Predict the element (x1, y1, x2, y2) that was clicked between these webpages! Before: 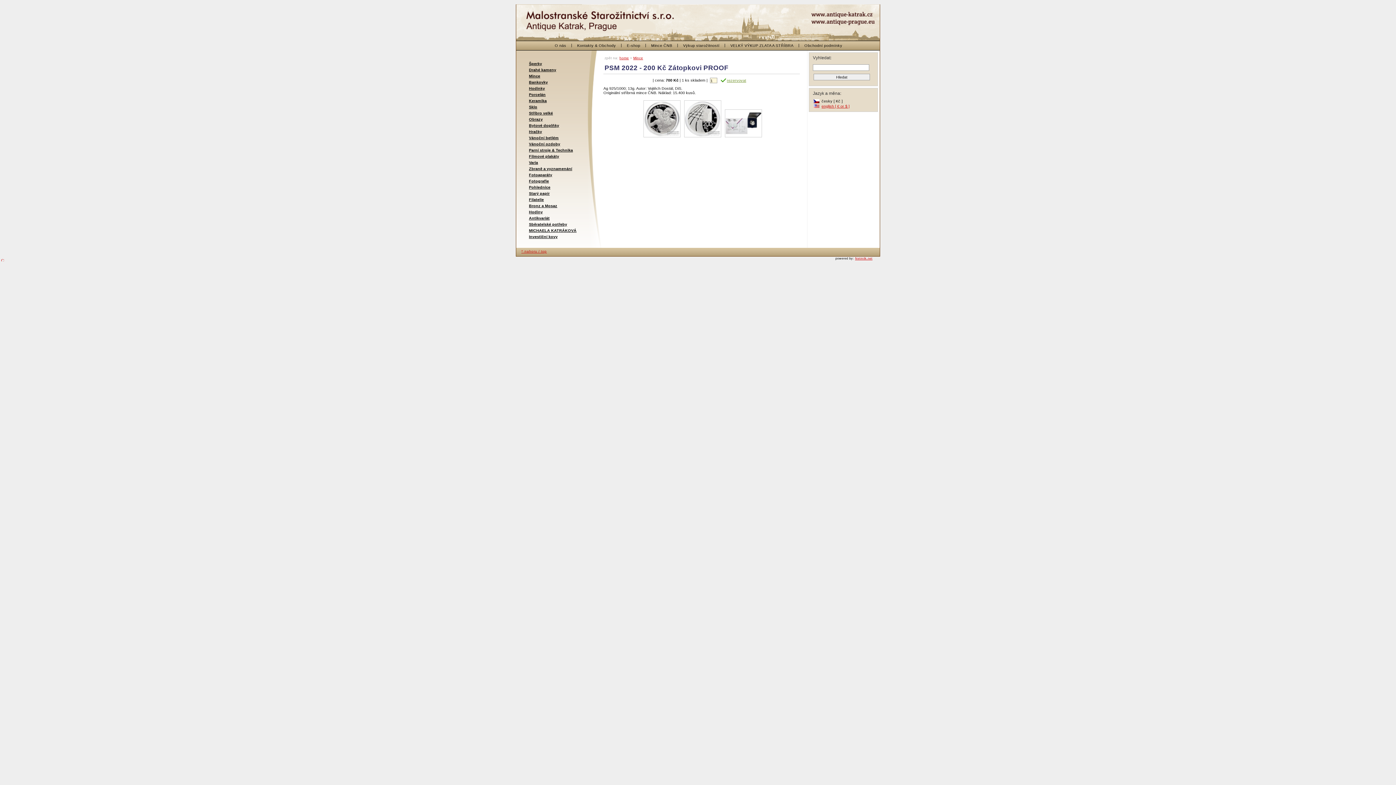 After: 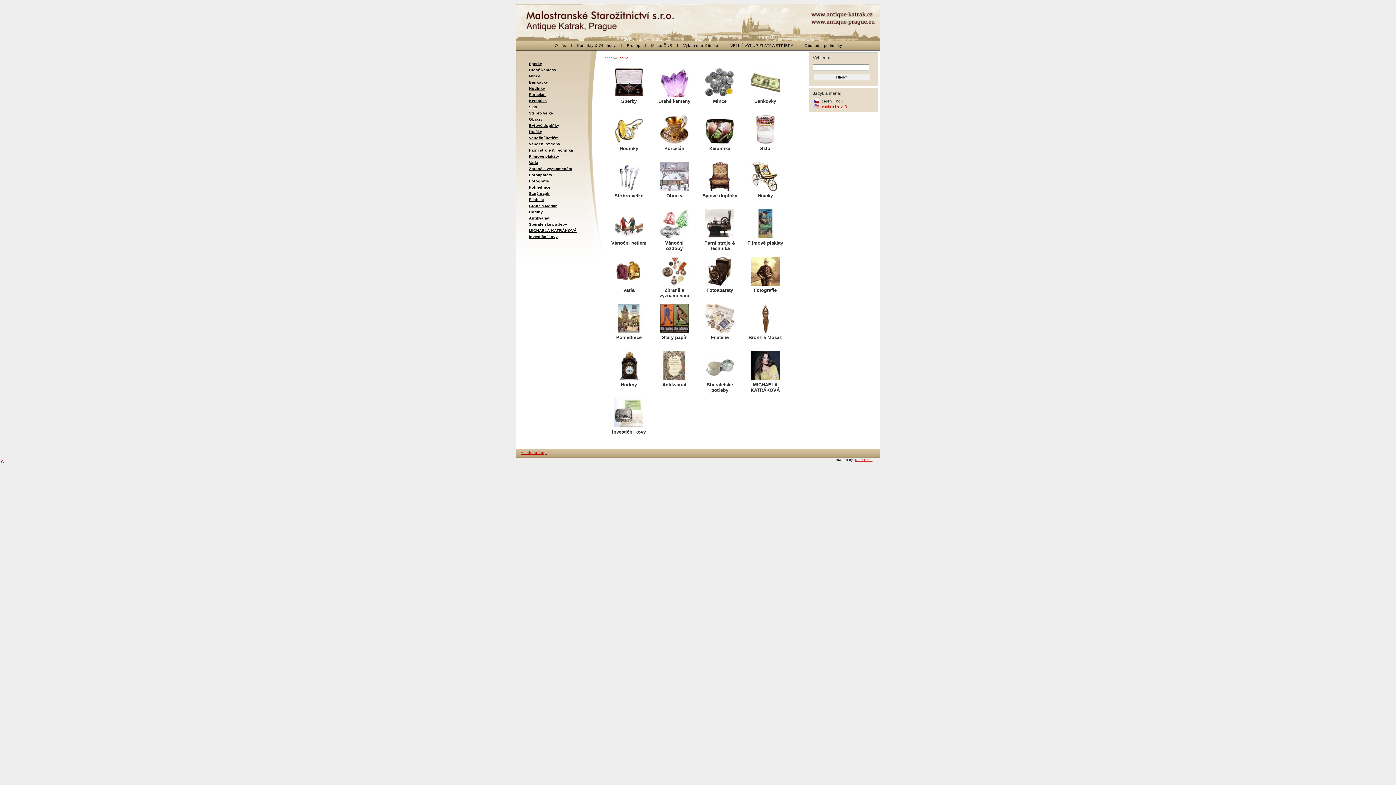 Action: bbox: (623, 41, 644, 49) label: E-shop